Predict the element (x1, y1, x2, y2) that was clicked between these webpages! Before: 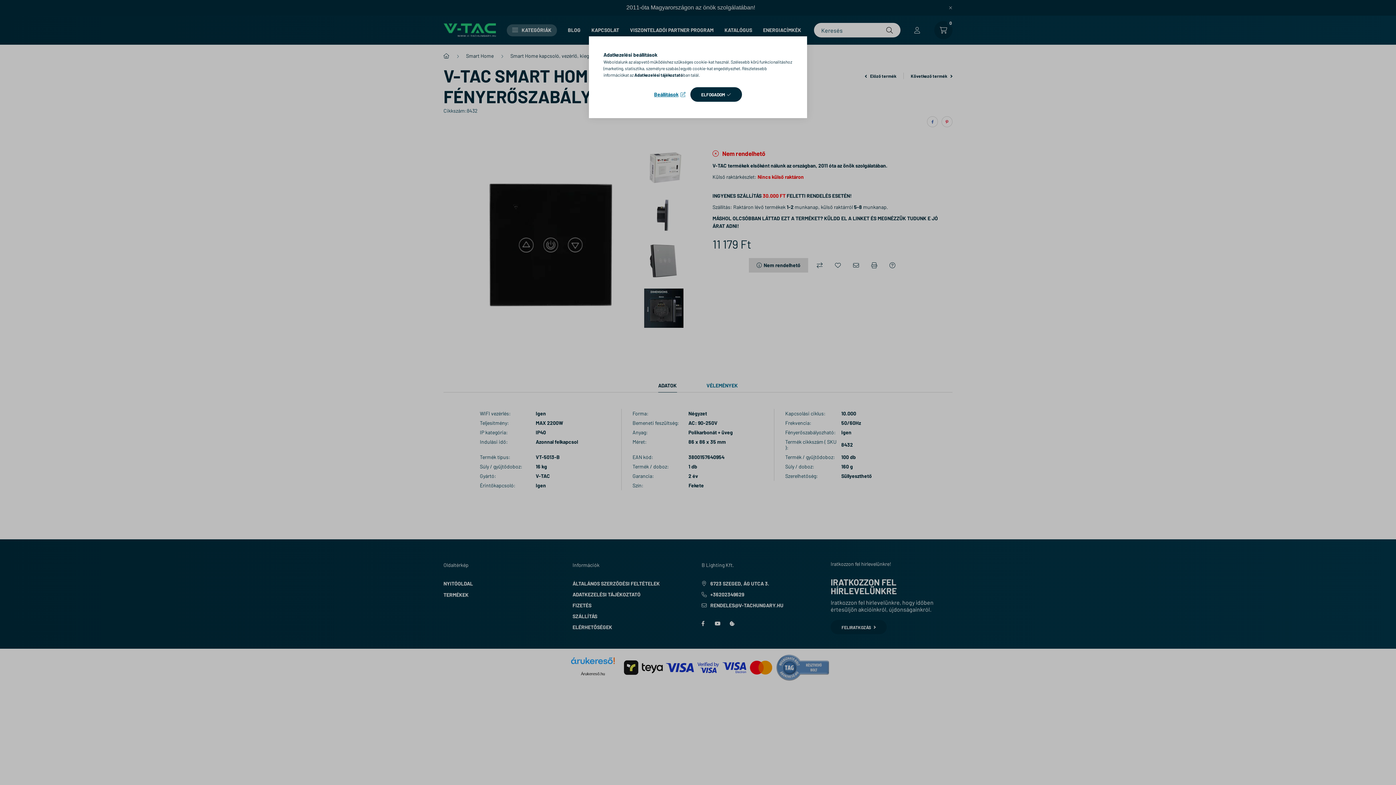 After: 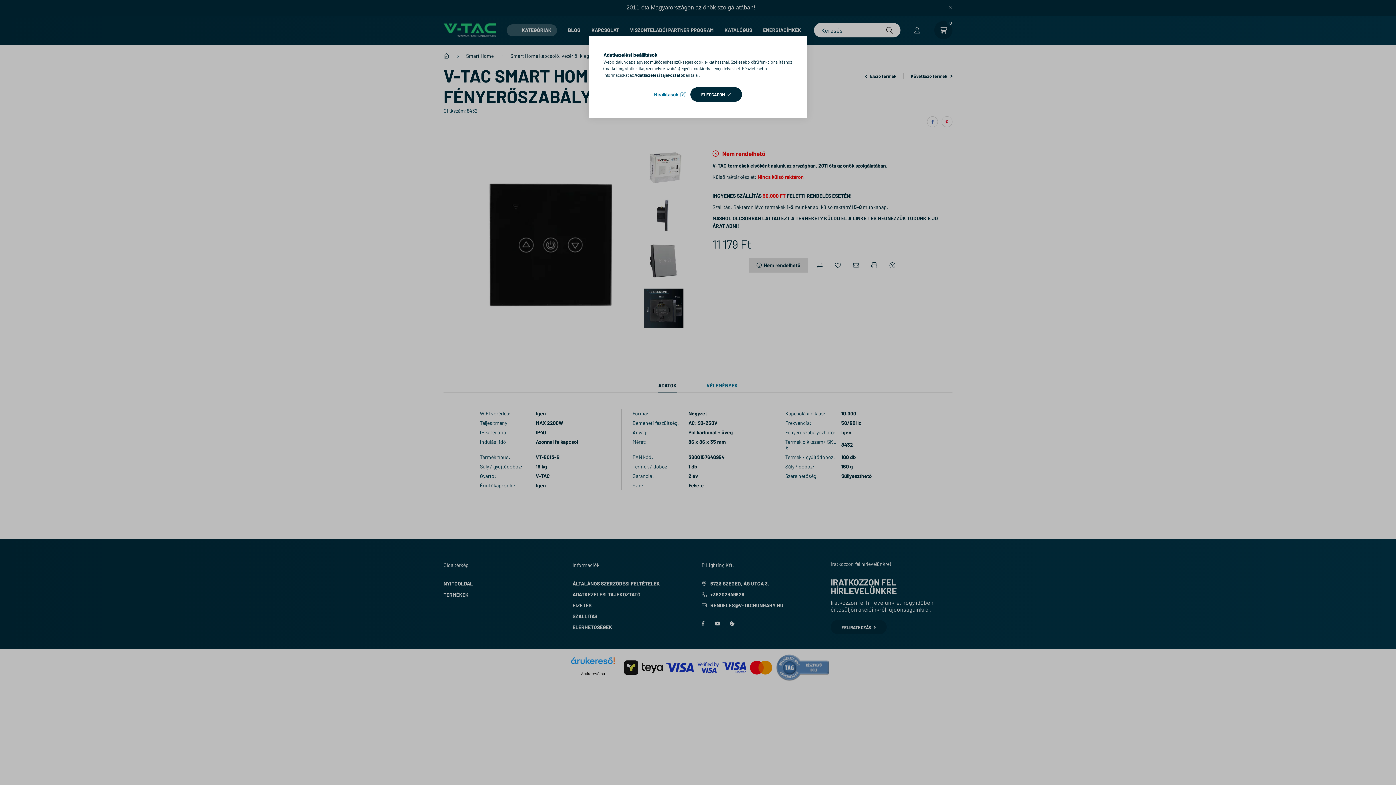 Action: label: Adatkezelési tájékoztató bbox: (634, 72, 683, 77)